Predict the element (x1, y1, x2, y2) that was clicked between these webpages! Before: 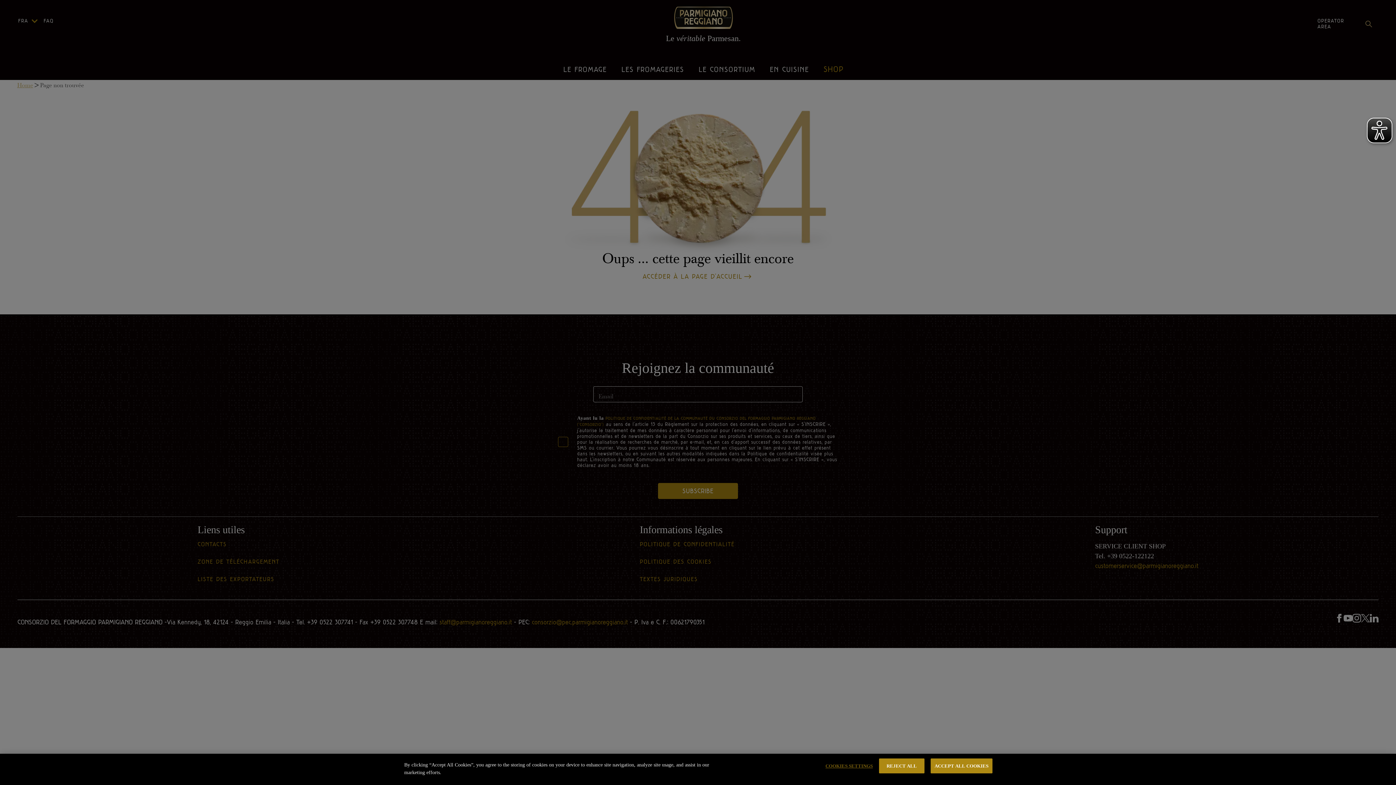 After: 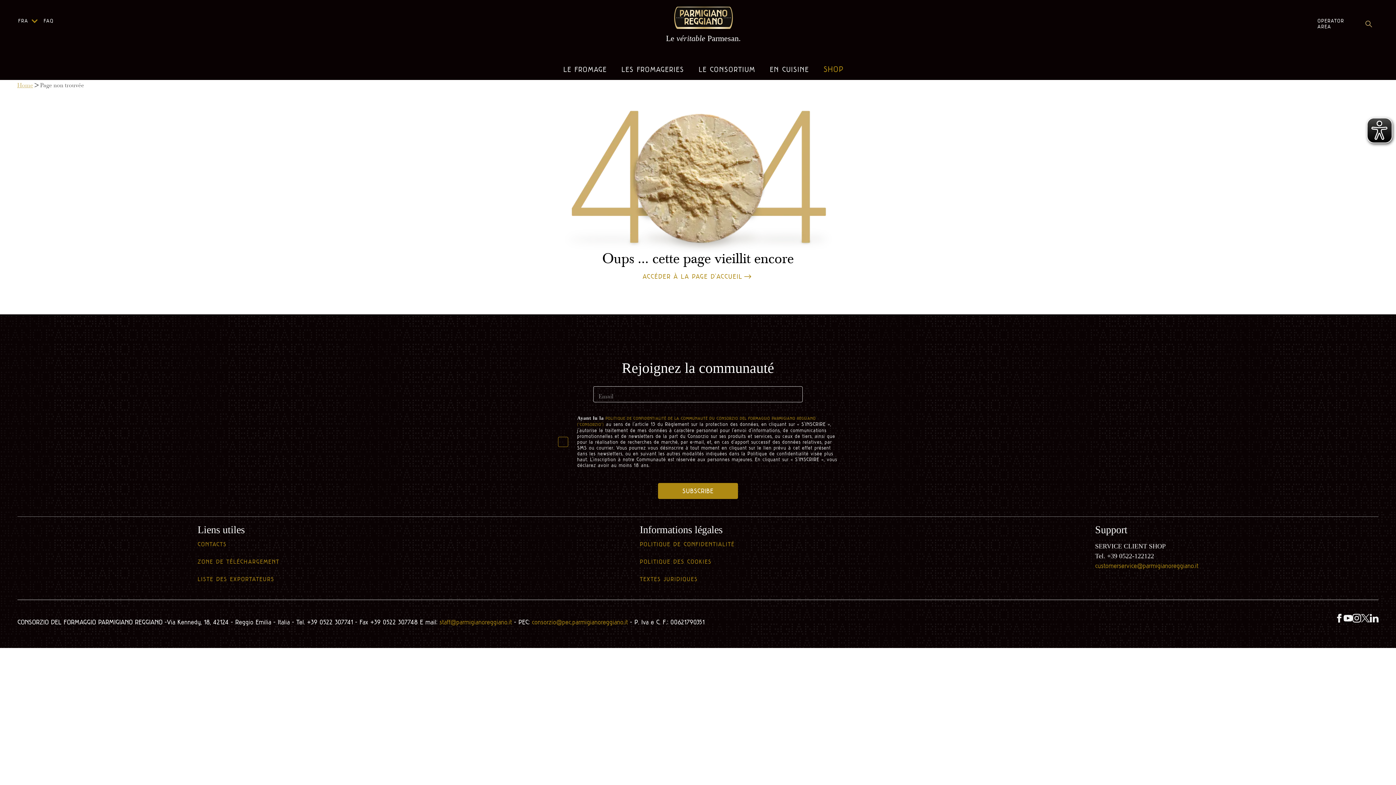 Action: label: ACCEPT ALL COOKIES bbox: (930, 758, 992, 773)